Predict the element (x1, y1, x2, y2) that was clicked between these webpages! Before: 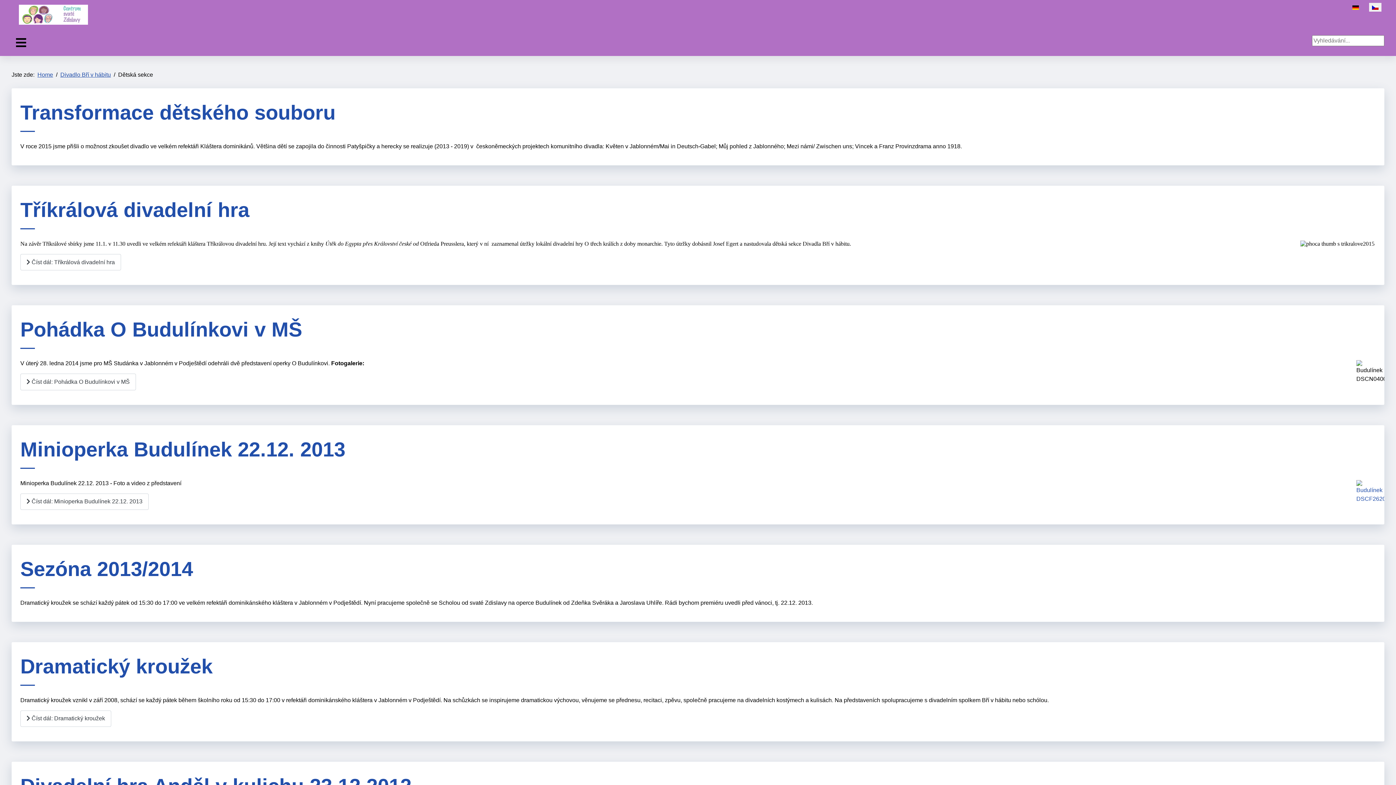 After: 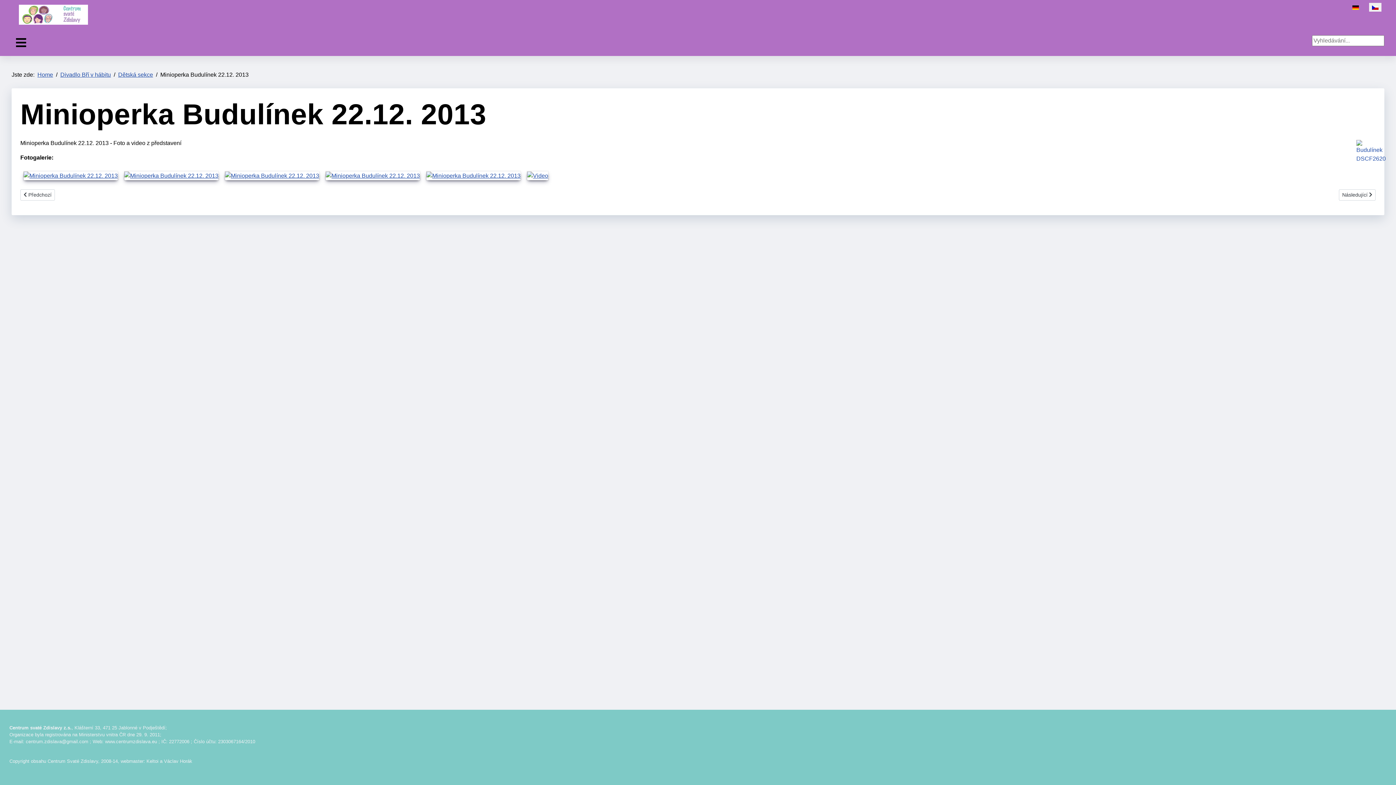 Action: bbox: (20, 493, 148, 510) label: Číst dál: Minioperka Budulínek 22.12. 2013